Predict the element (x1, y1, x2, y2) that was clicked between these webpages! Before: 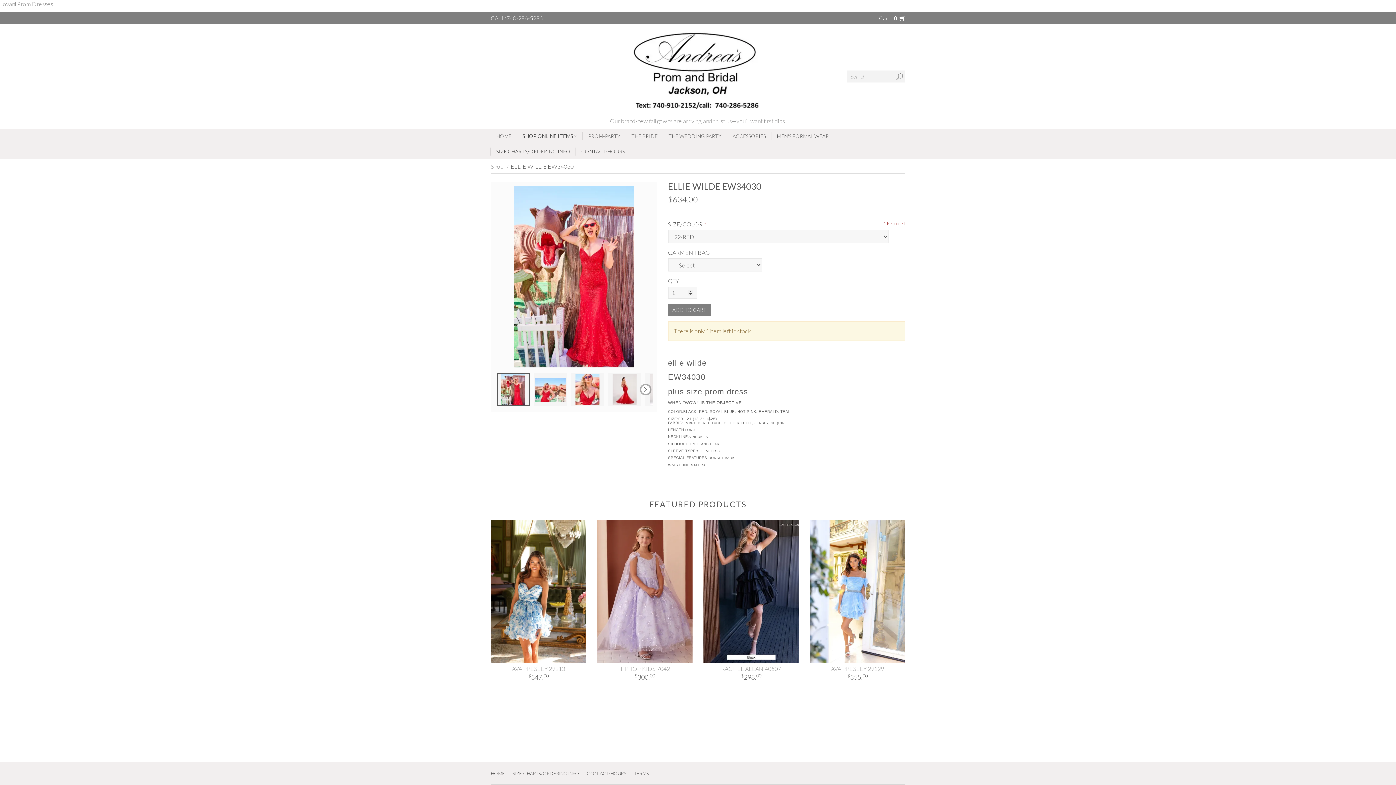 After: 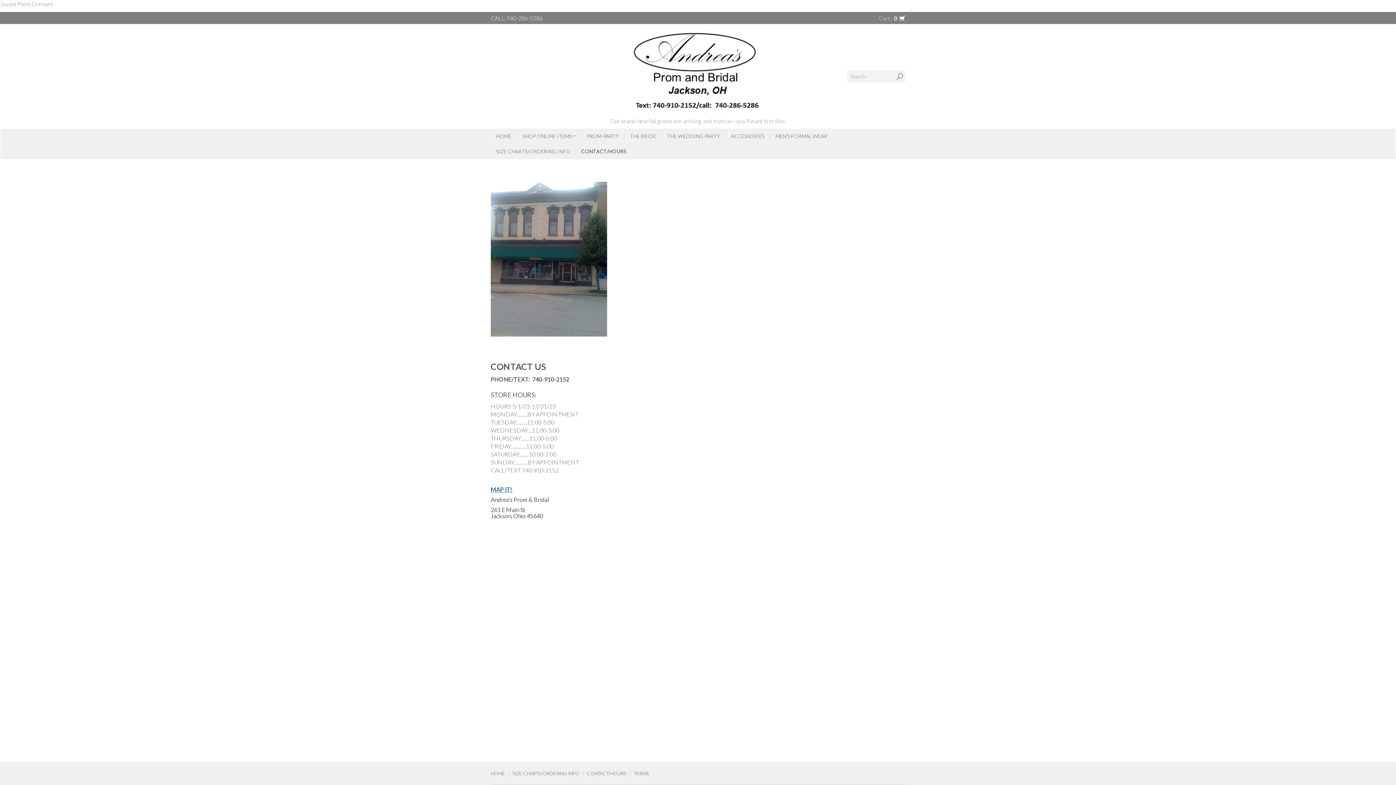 Action: label: CONTACT/HOURS bbox: (582, 770, 630, 776)